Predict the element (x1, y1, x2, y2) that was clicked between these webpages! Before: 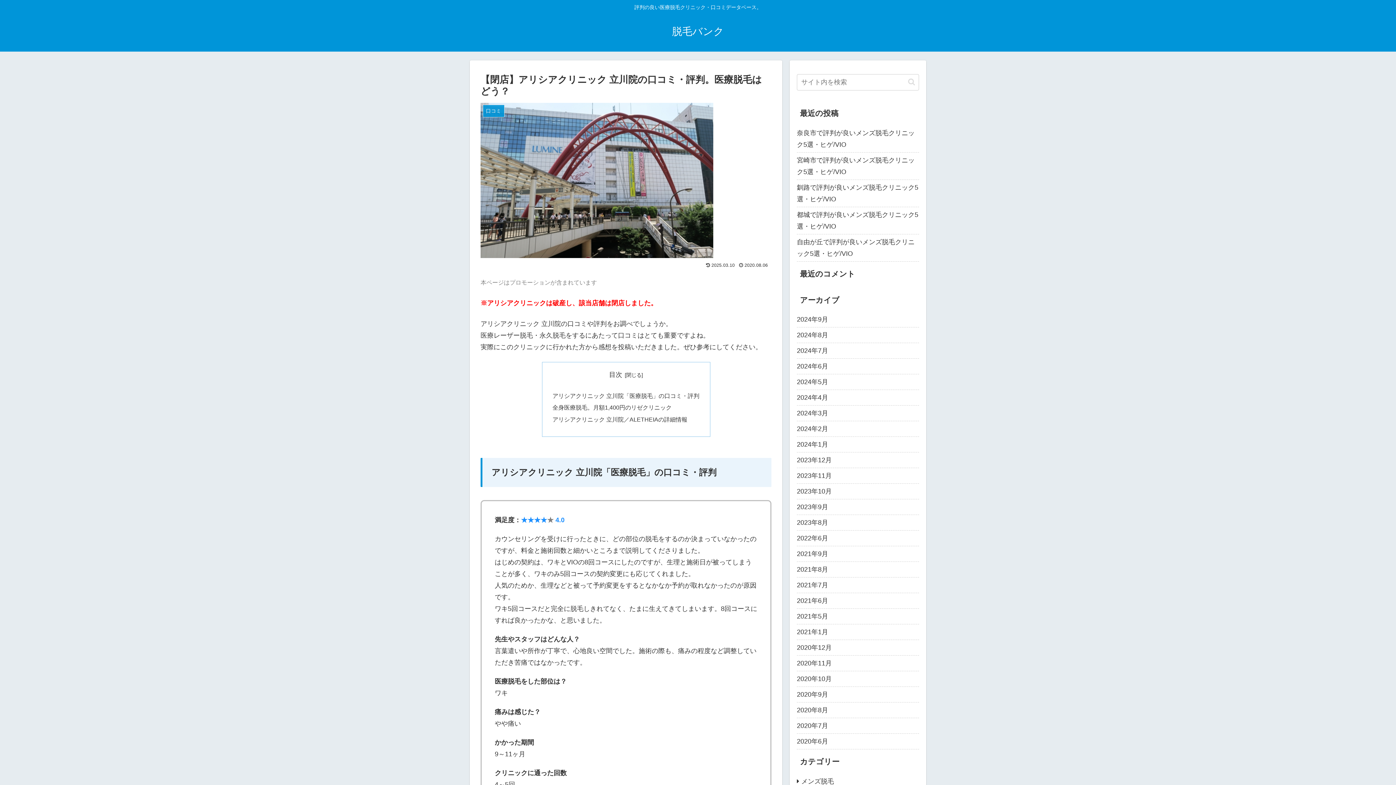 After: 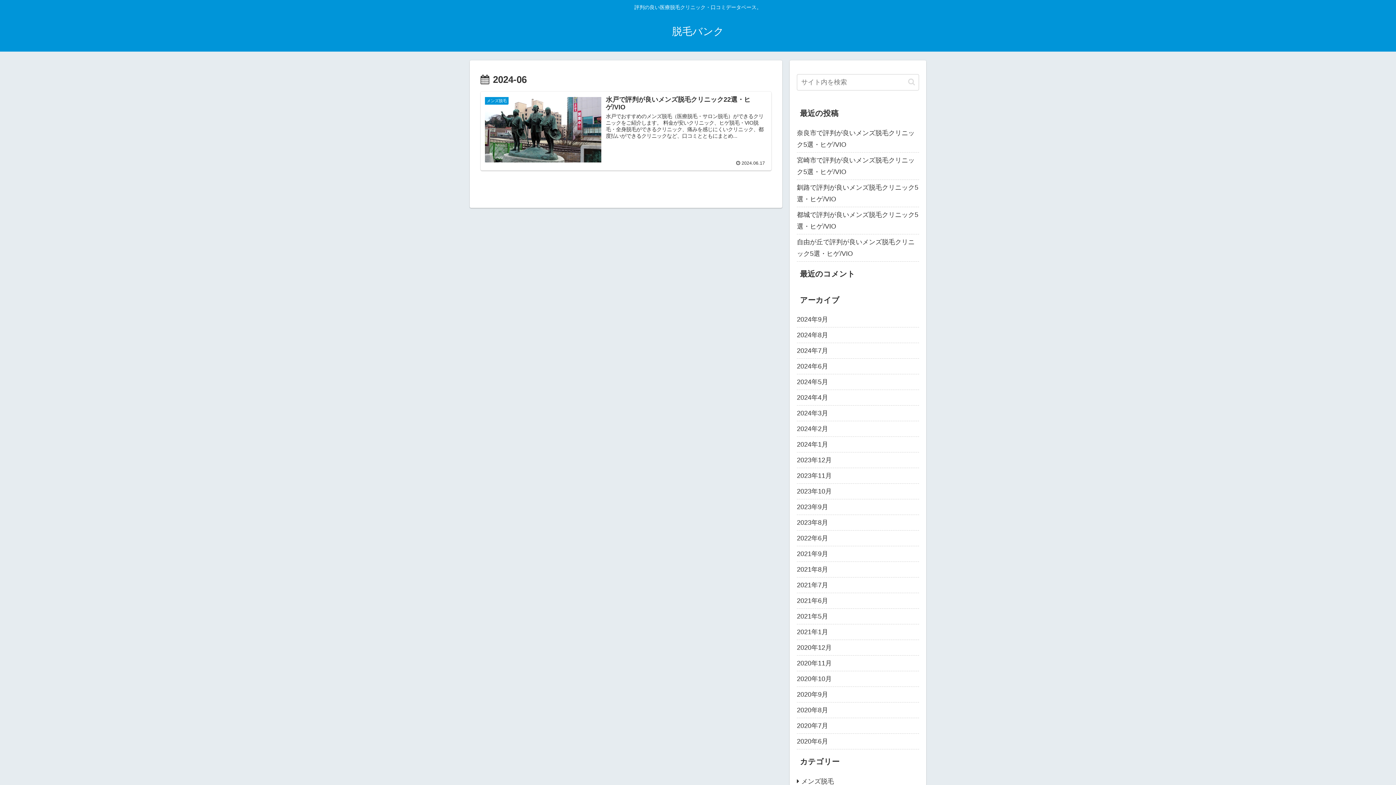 Action: bbox: (797, 359, 919, 374) label: 2024年6月